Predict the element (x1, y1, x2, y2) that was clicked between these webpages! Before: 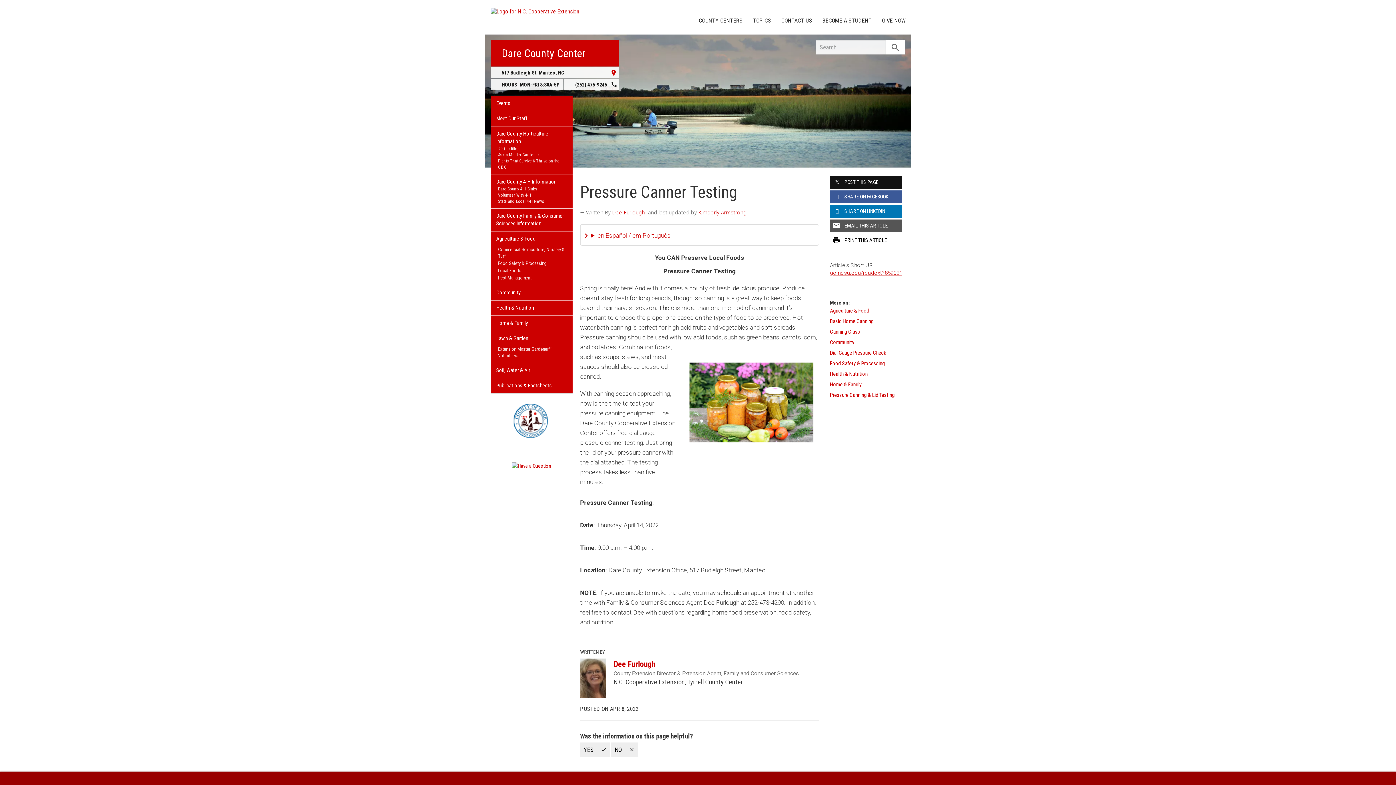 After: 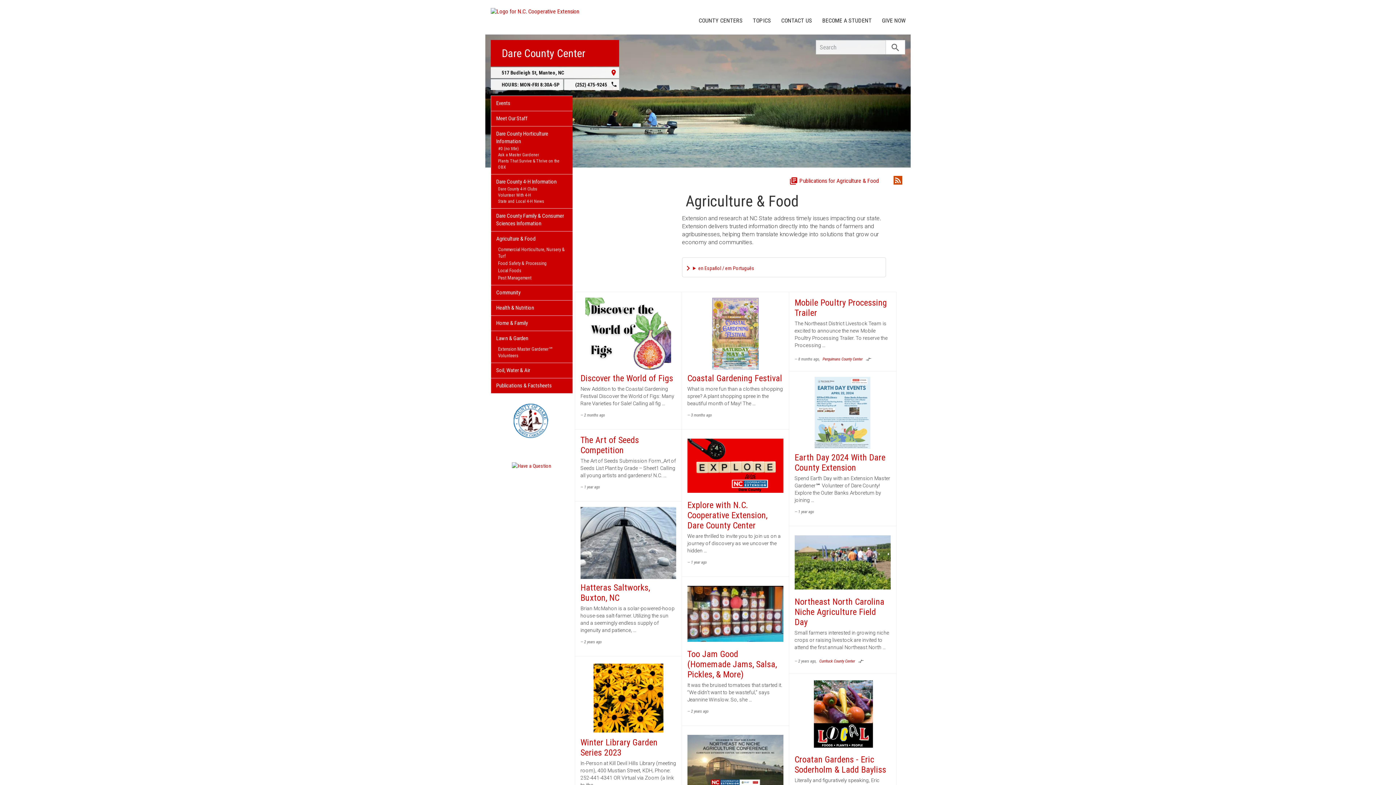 Action: bbox: (830, 306, 902, 315) label: Agriculture & Food